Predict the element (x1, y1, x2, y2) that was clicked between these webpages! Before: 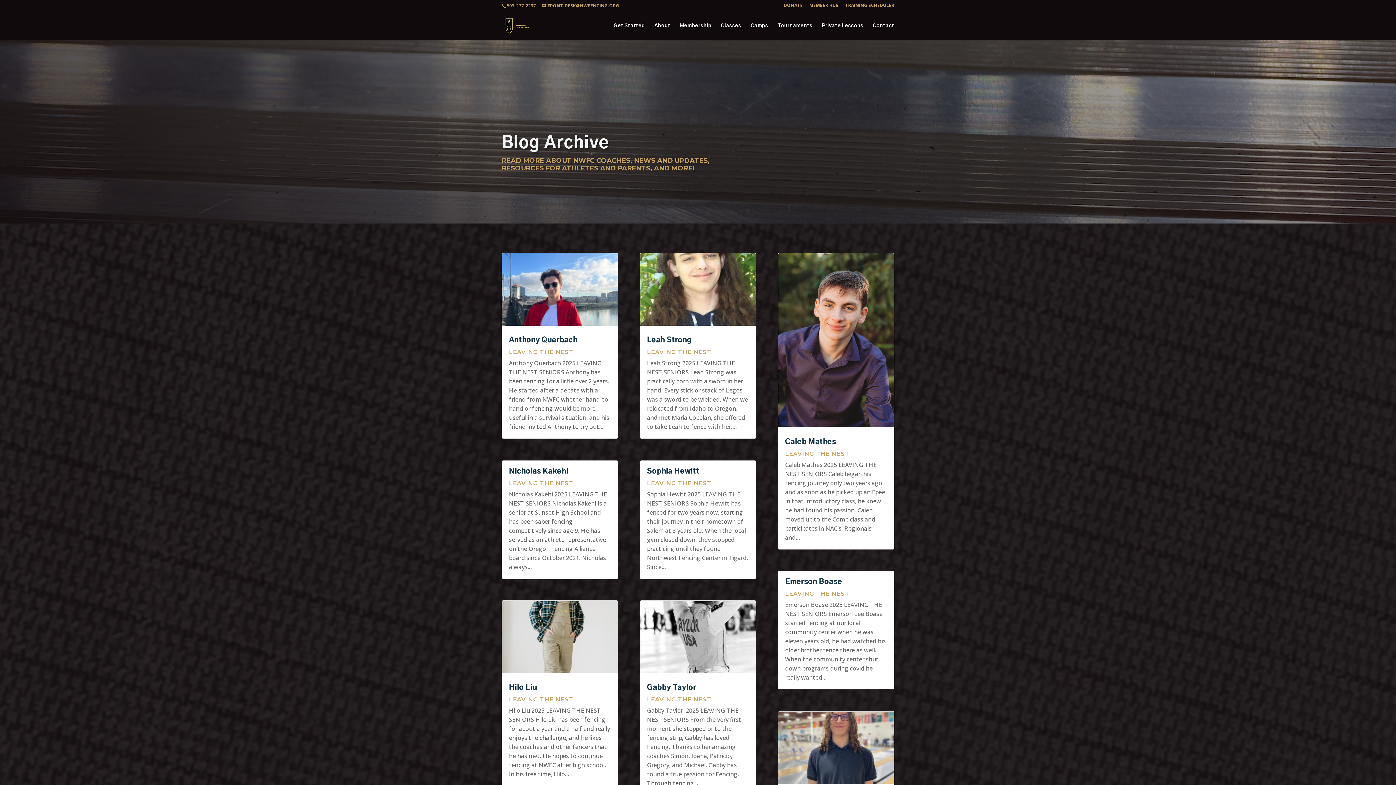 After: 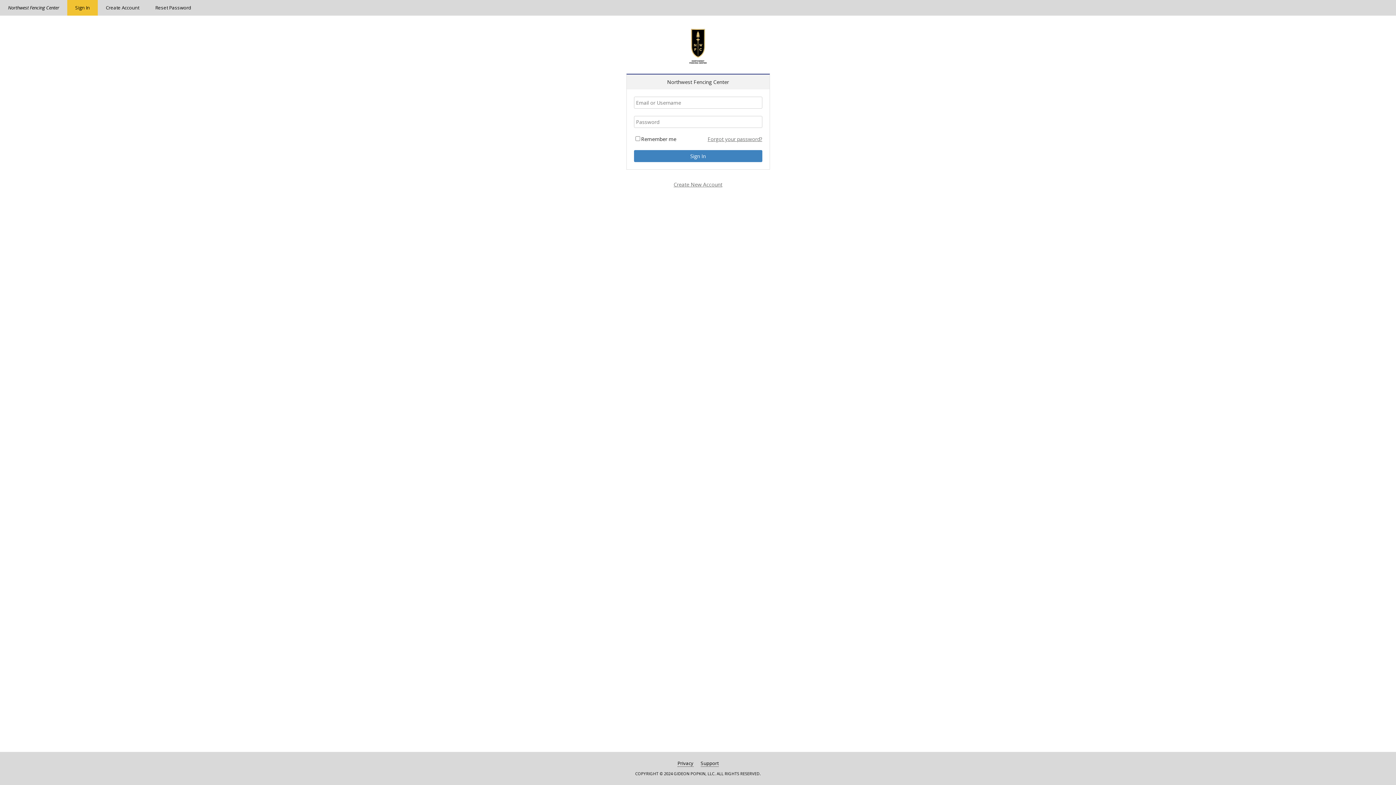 Action: bbox: (845, 3, 894, 10) label: TRAINING SCHEDULER